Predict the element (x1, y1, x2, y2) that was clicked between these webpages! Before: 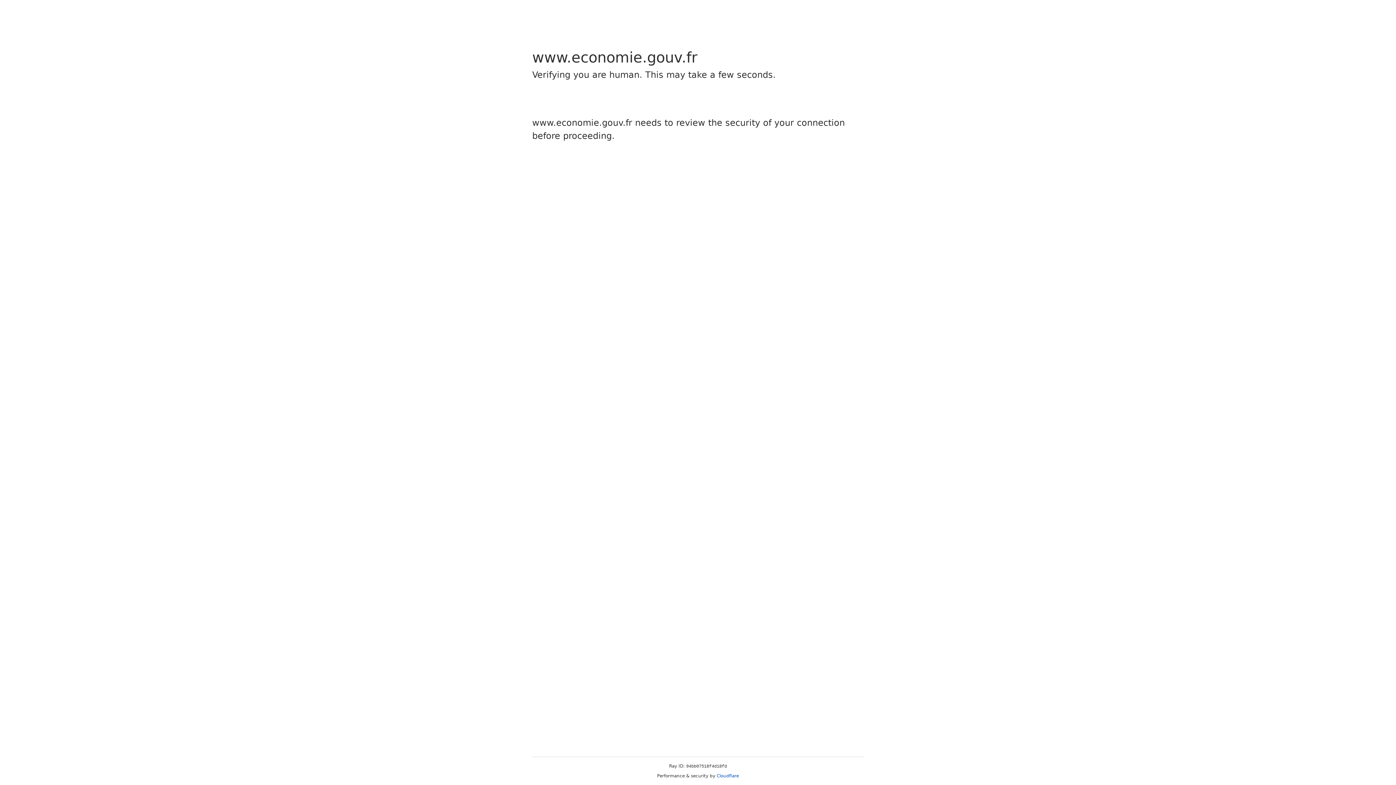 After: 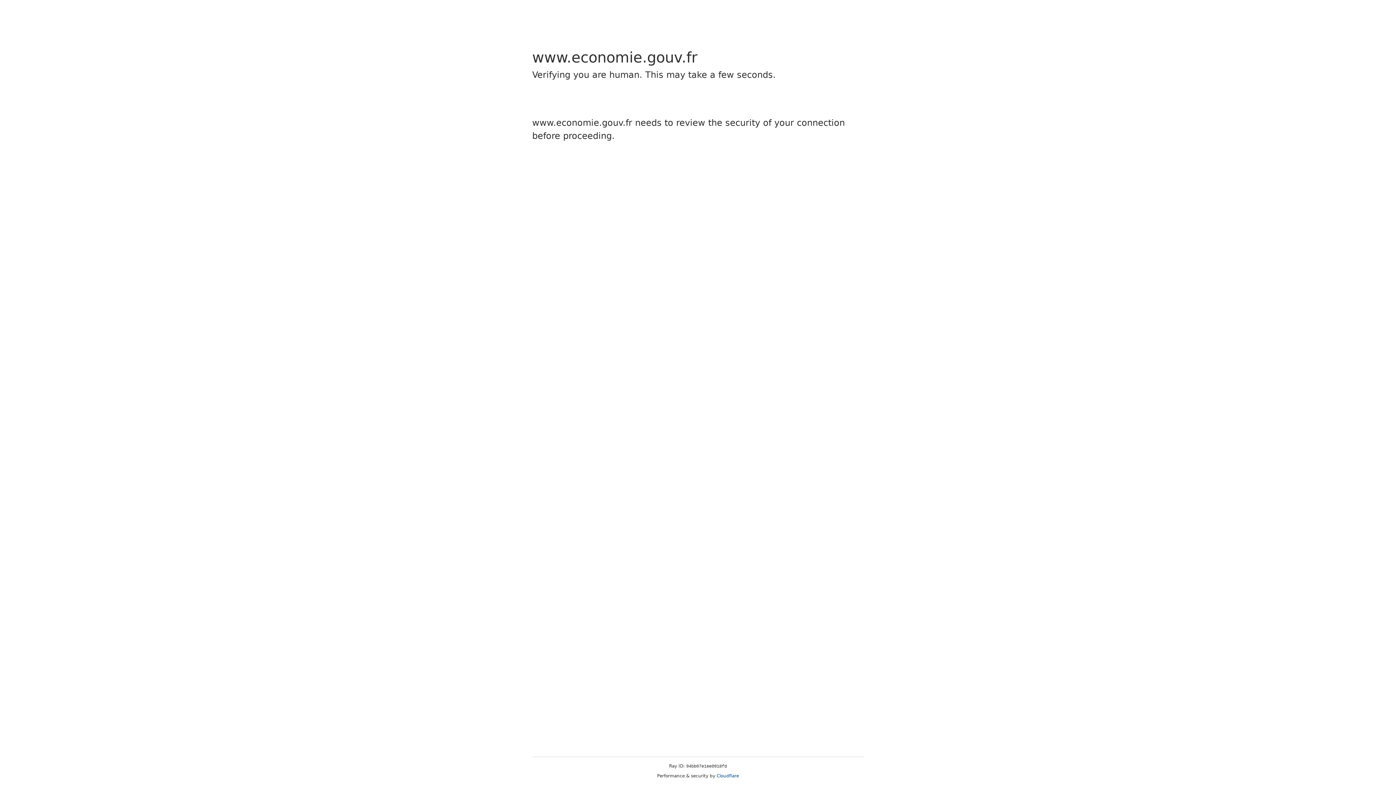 Action: label: Cloudflare bbox: (716, 773, 739, 778)